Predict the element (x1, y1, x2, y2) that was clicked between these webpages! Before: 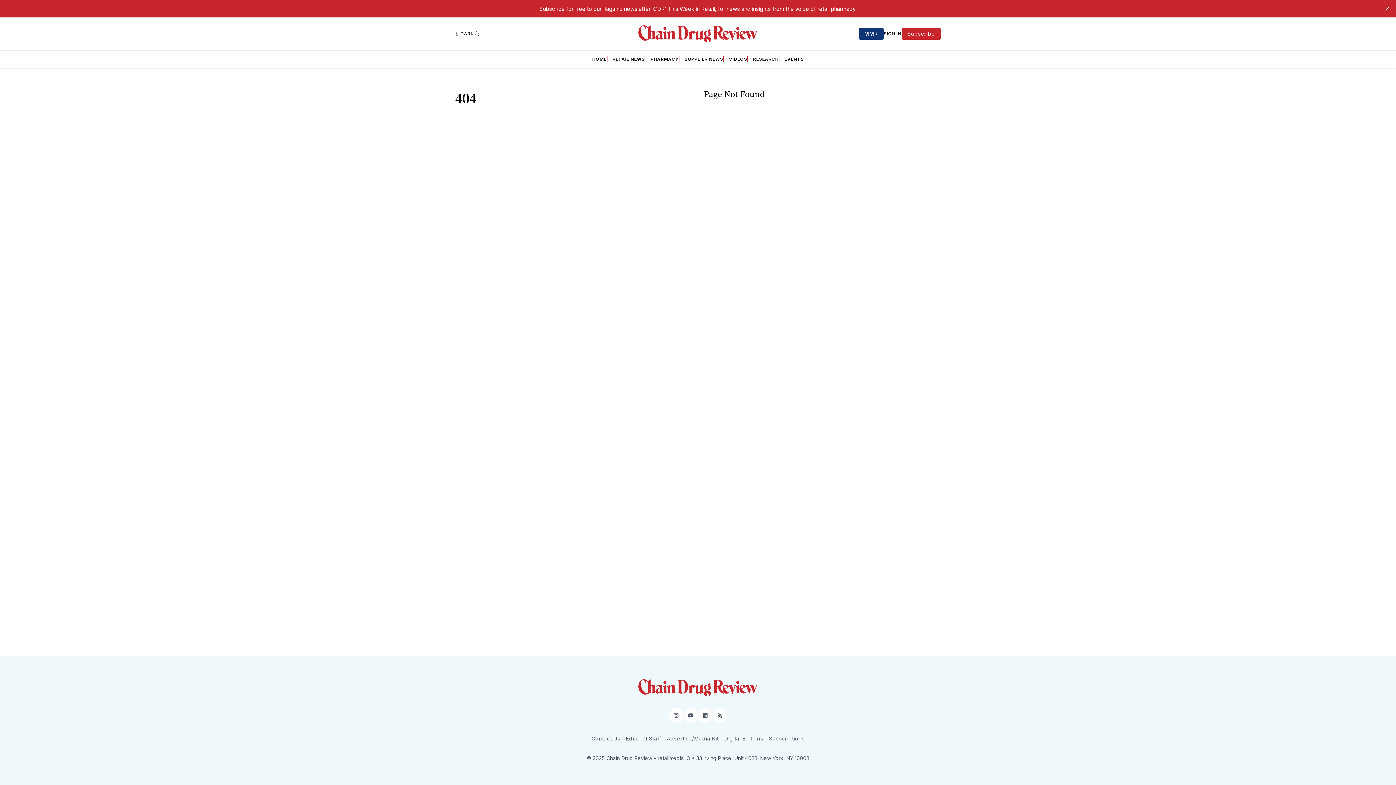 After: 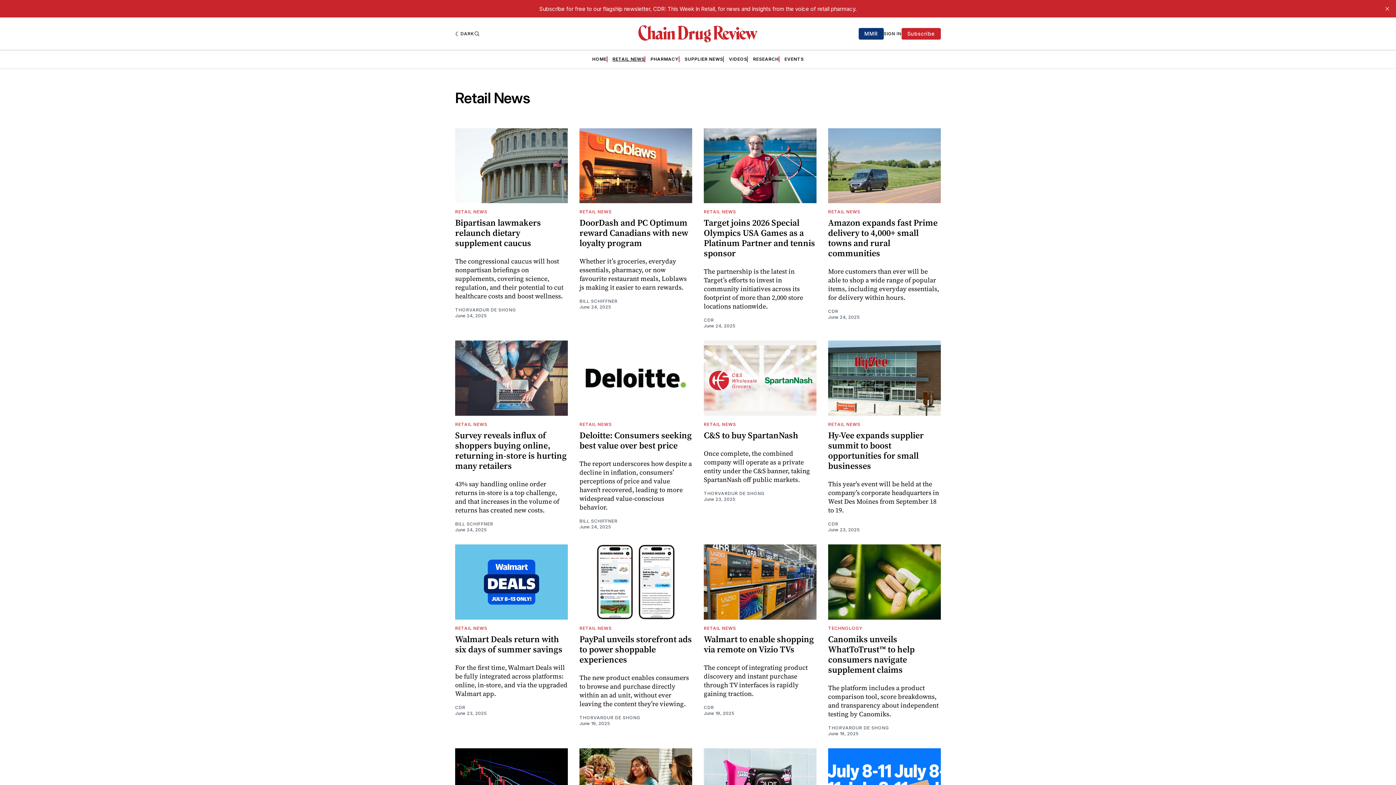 Action: bbox: (612, 56, 644, 62) label: RETAIL NEWS